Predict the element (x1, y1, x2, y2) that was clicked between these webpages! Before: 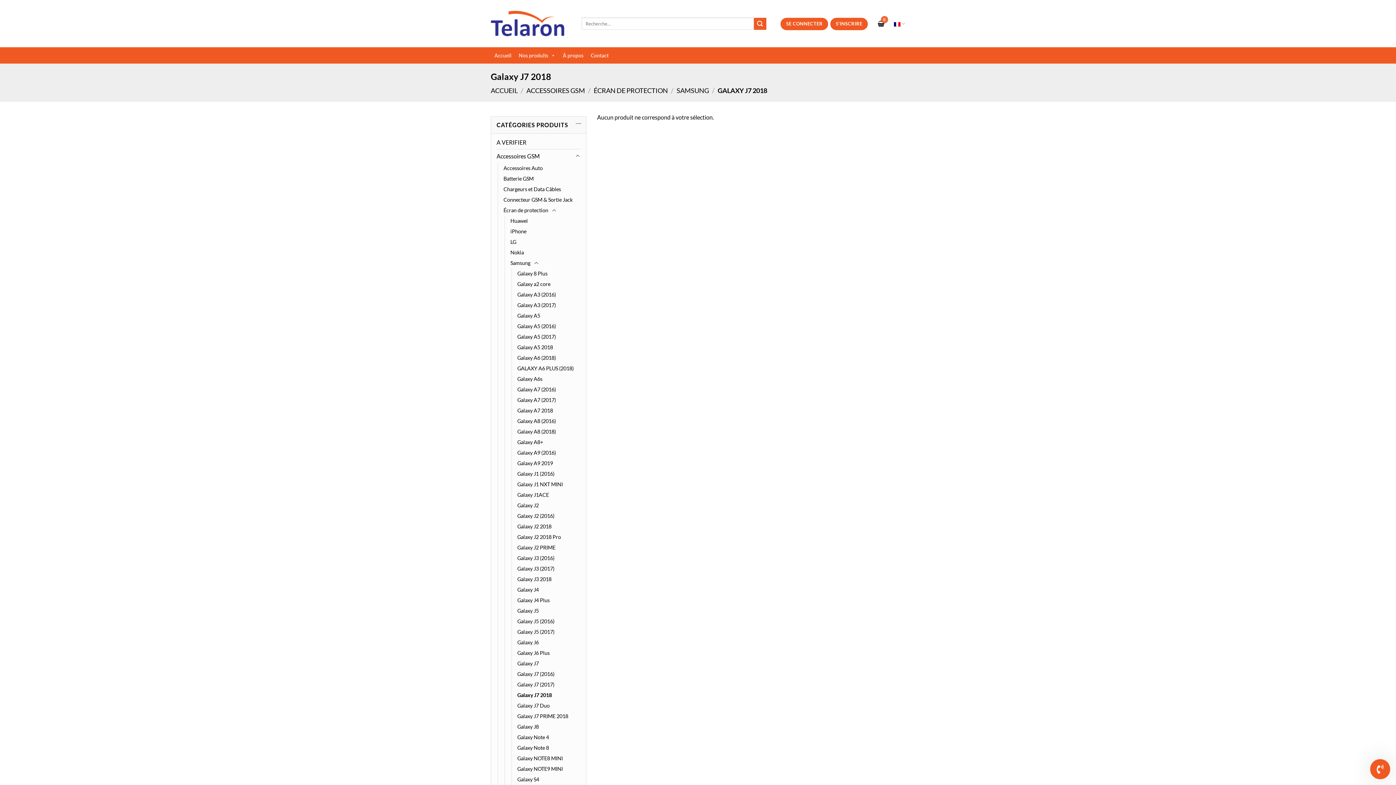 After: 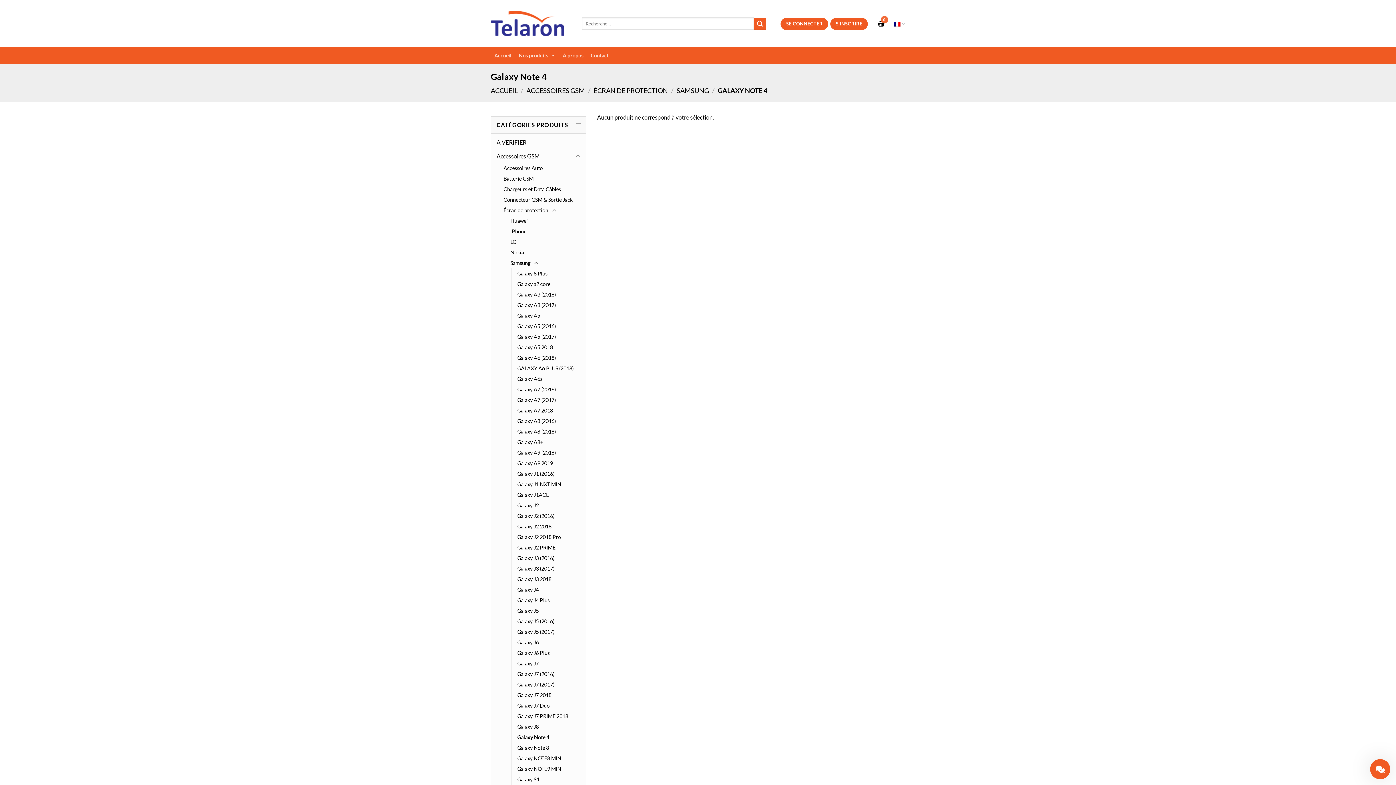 Action: label: Galaxy Note 4 bbox: (517, 732, 549, 742)